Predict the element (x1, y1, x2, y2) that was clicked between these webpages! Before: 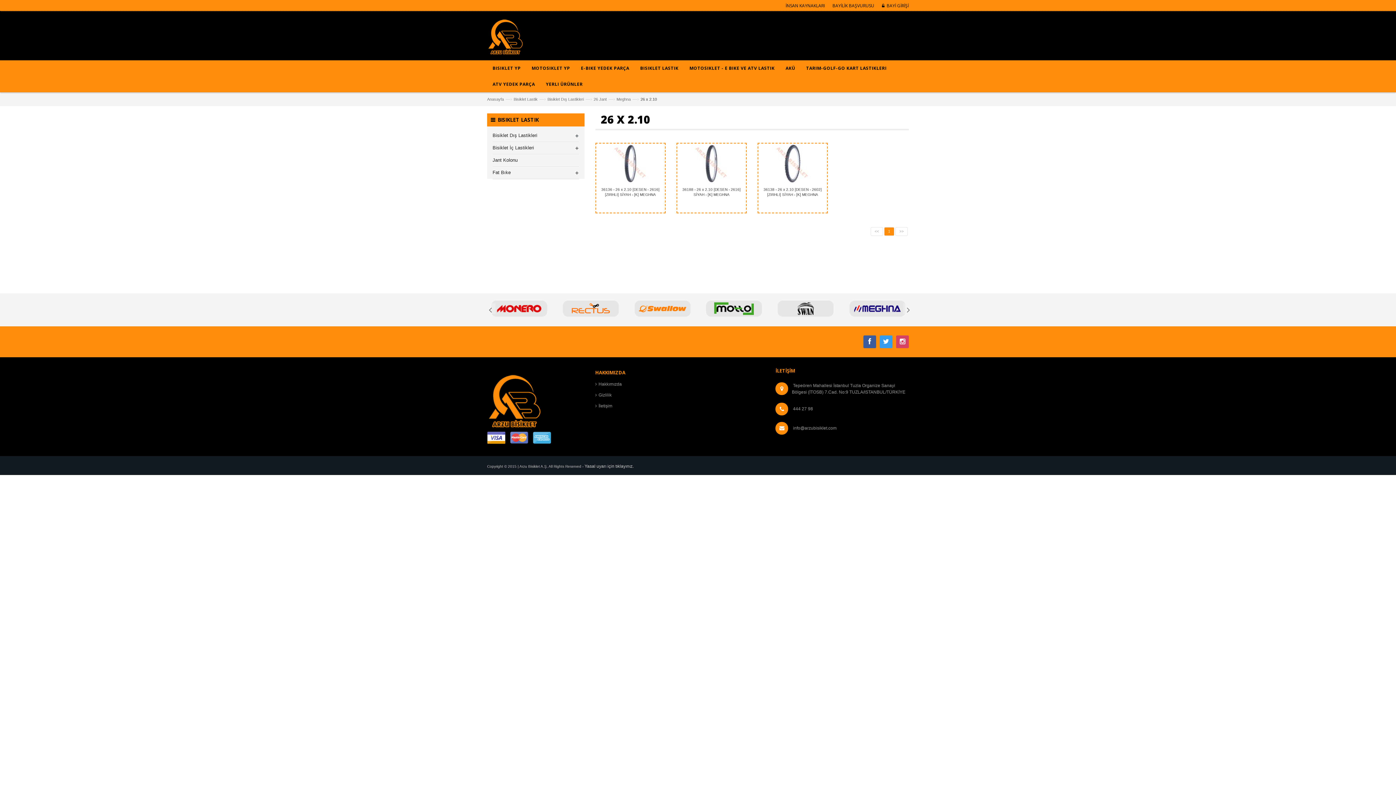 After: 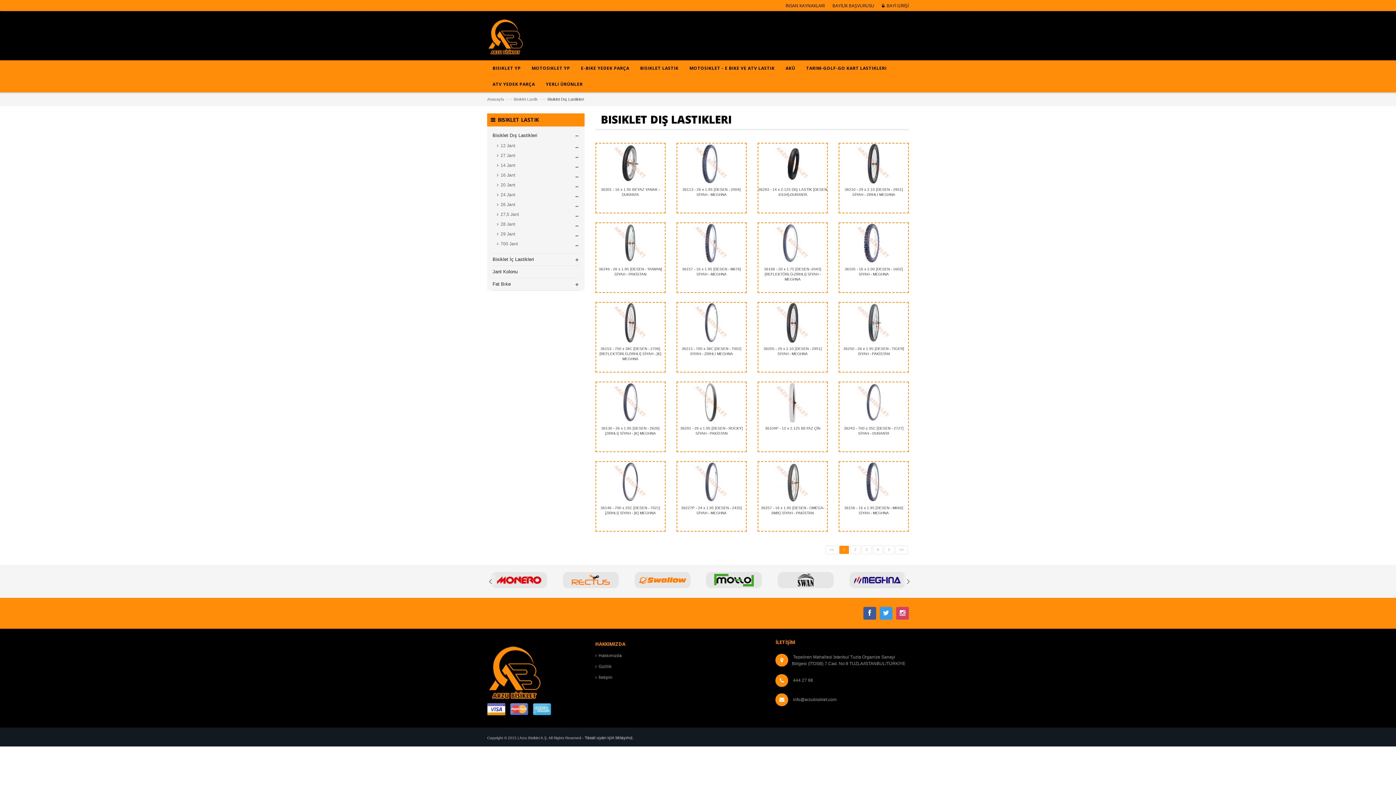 Action: label: Bisiklet Dış Lastikleri bbox: (547, 97, 584, 101)